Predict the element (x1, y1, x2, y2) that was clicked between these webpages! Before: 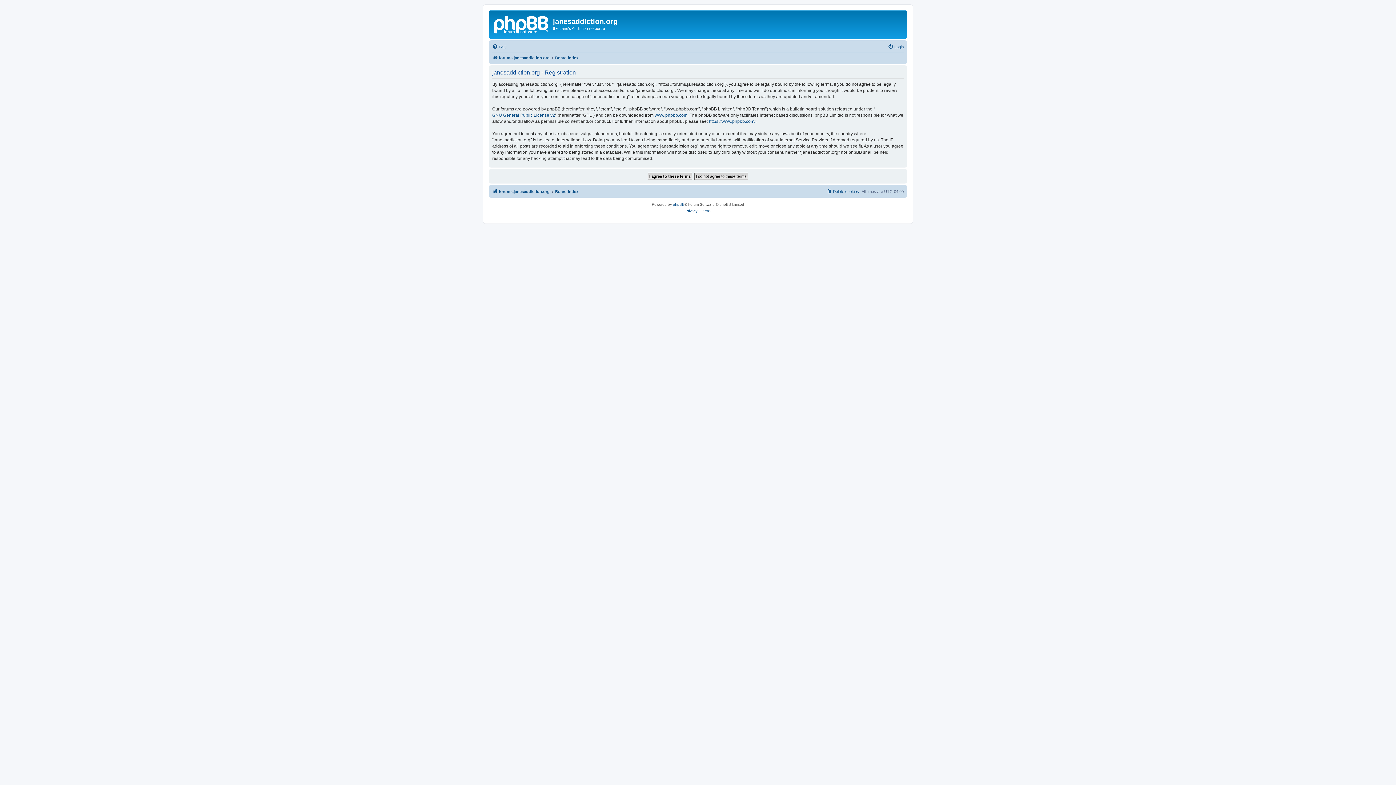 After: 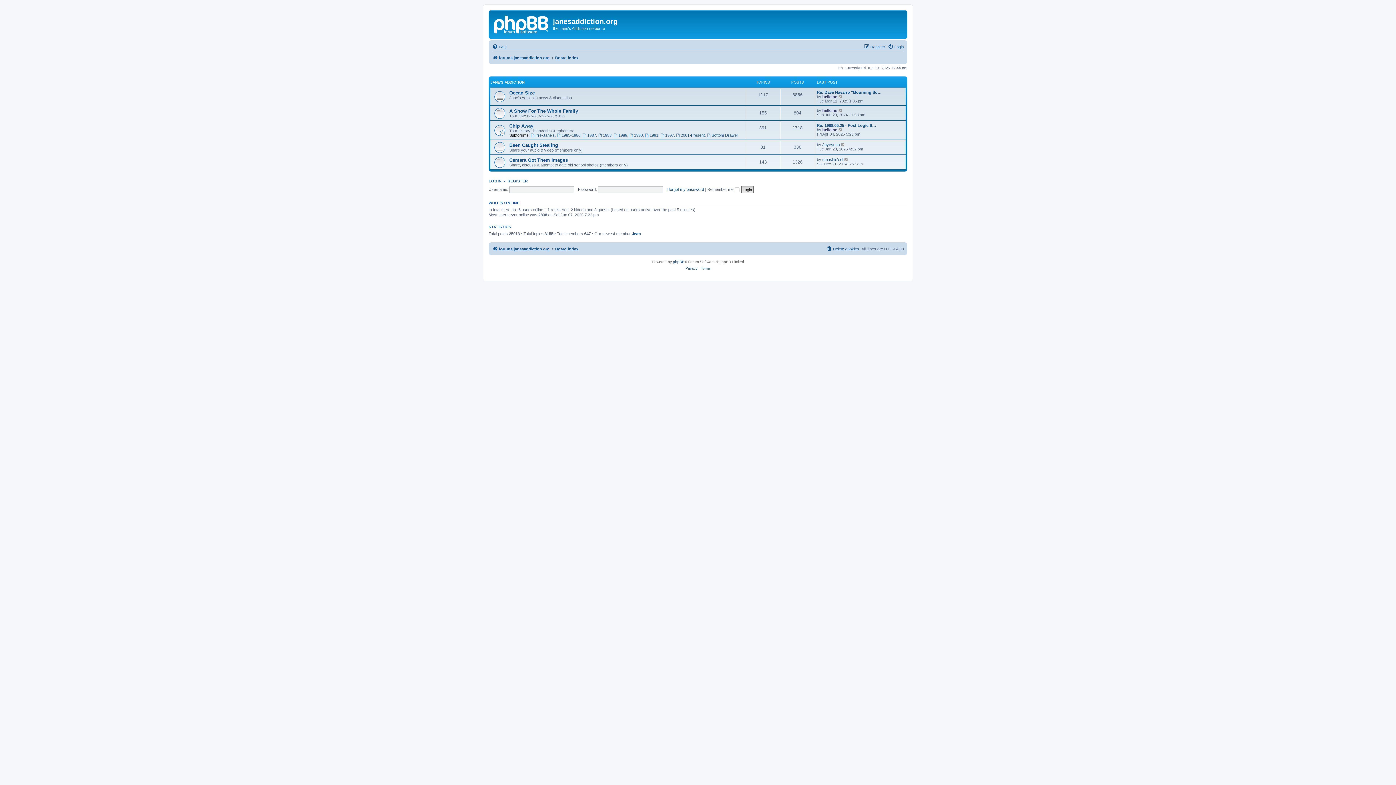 Action: bbox: (555, 187, 578, 195) label: Board index